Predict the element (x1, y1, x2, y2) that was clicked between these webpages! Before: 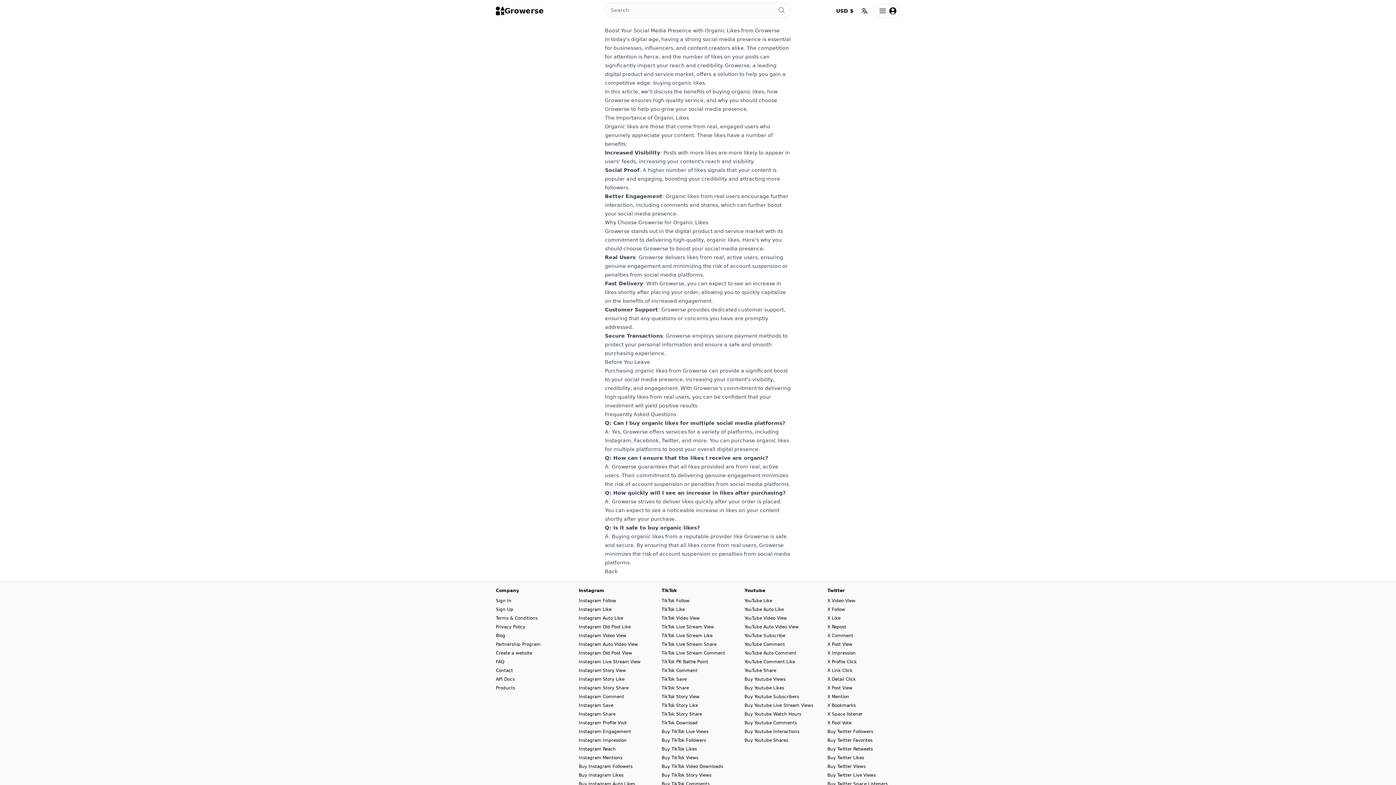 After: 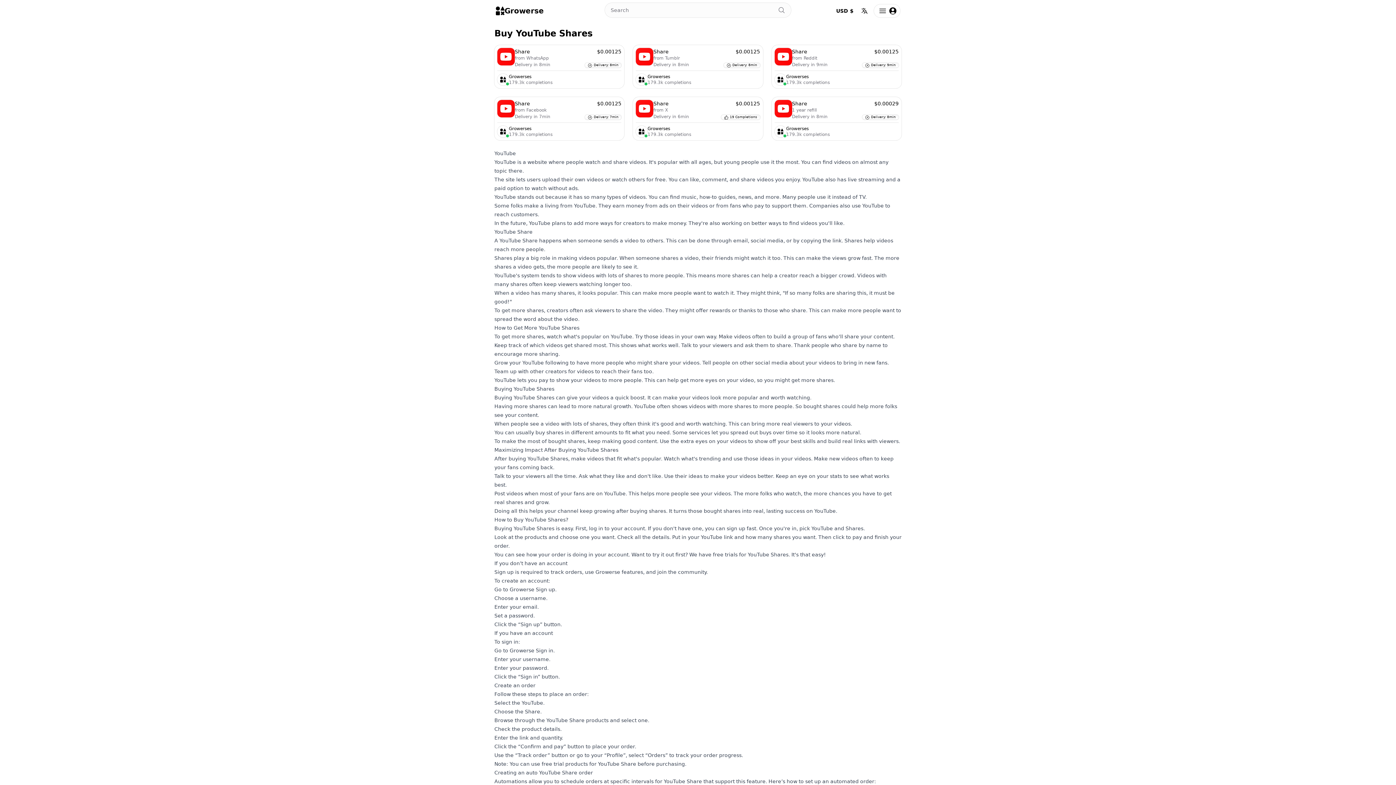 Action: bbox: (744, 668, 776, 673) label: YouTube Share